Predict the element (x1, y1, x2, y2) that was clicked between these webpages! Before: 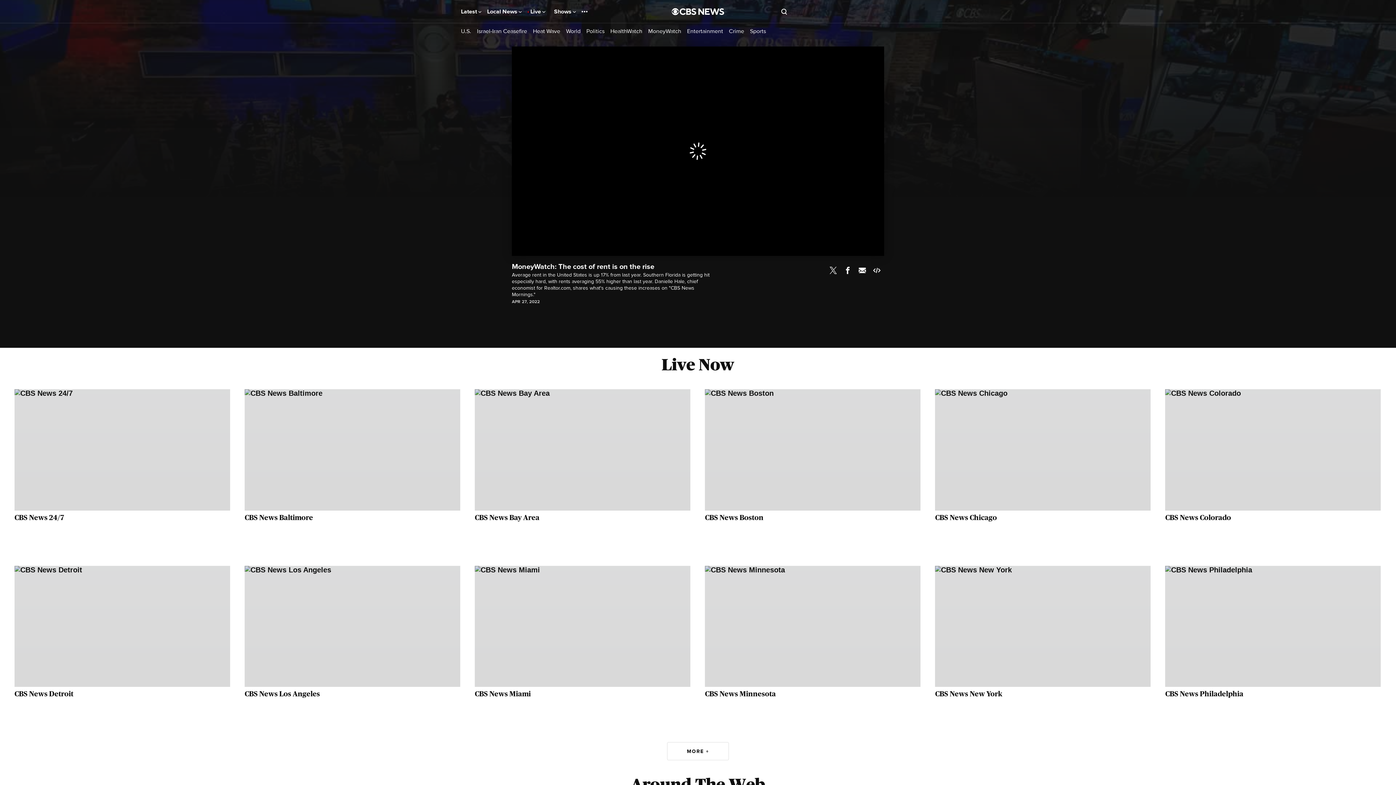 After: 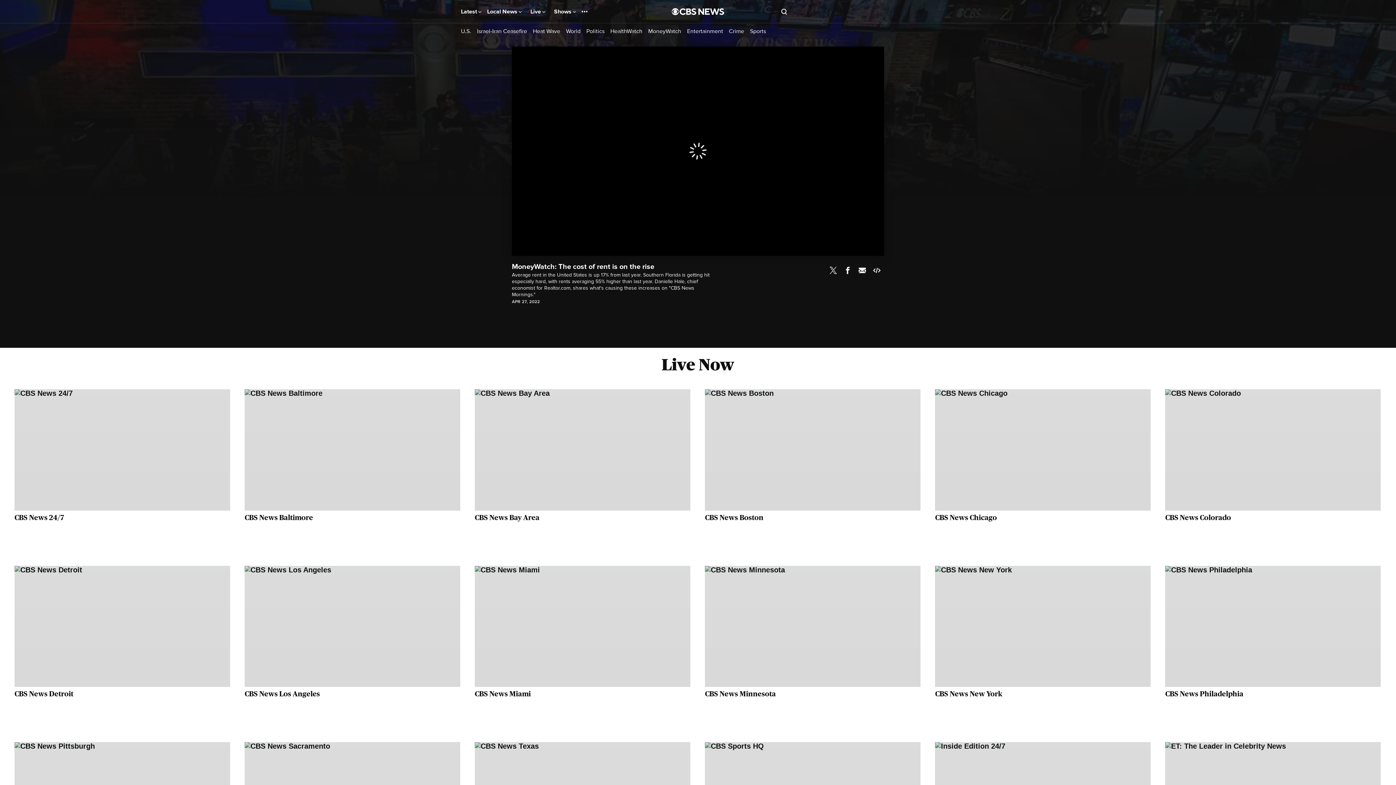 Action: bbox: (667, 742, 729, 760) label: more Live Now